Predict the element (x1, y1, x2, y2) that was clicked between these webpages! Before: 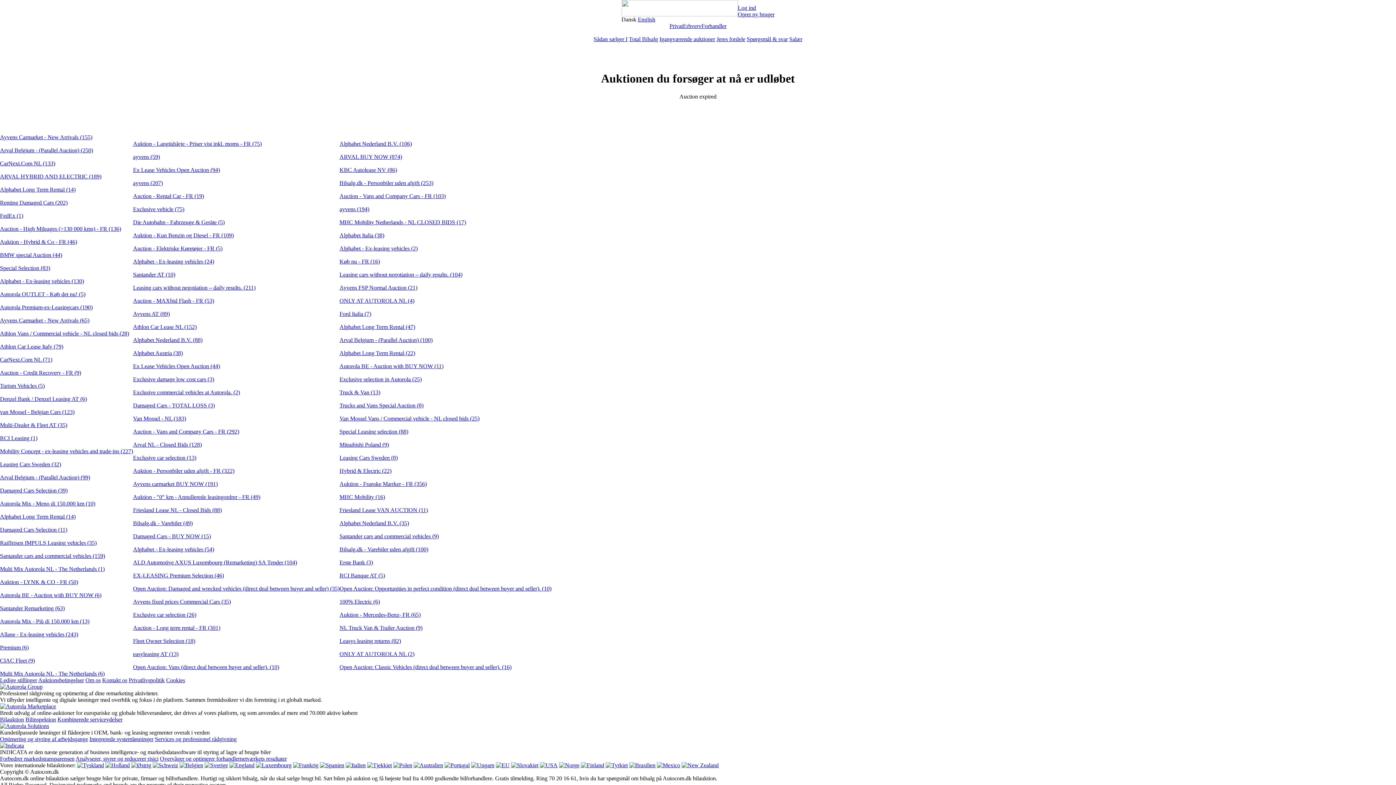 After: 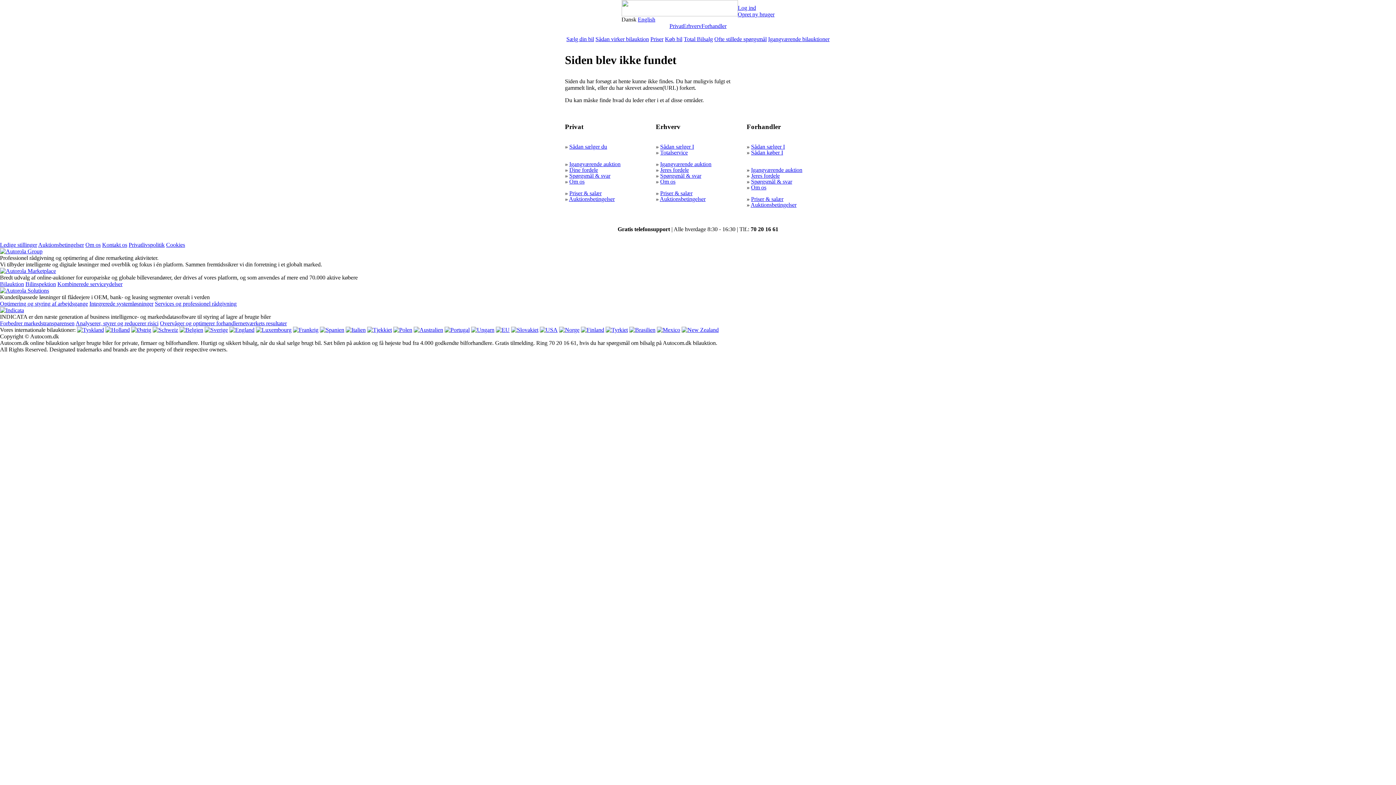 Action: bbox: (293, 762, 318, 768)